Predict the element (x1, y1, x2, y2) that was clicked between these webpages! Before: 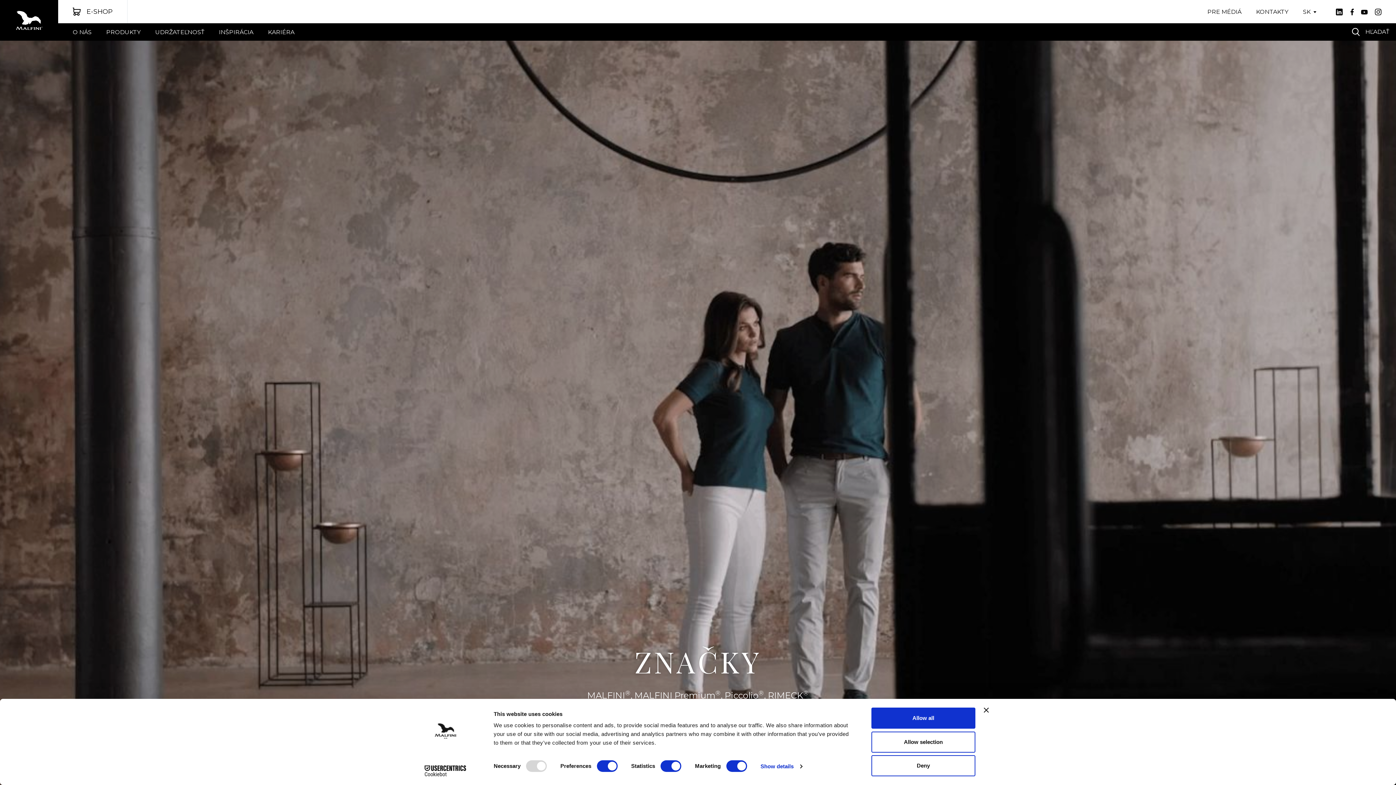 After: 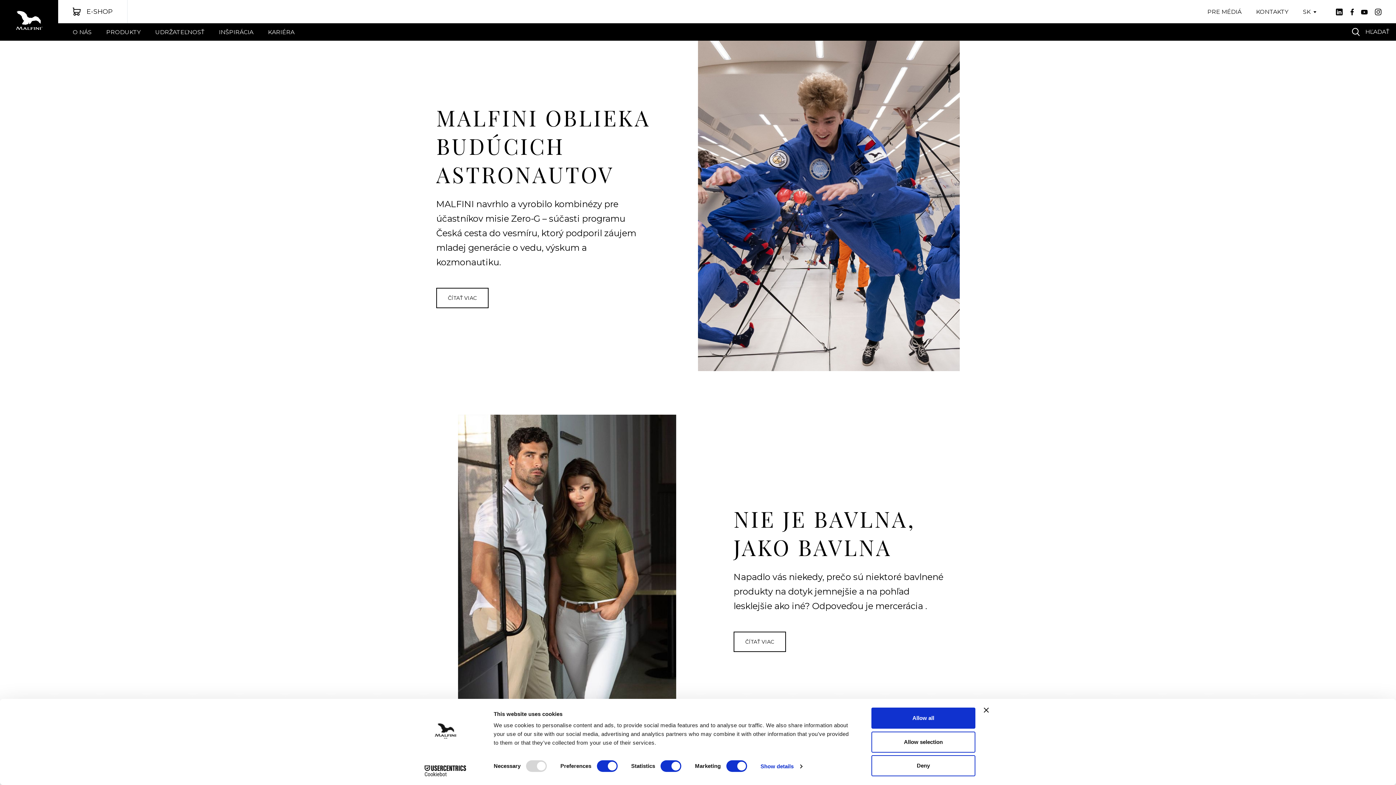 Action: label: INŠPIRÁCIA bbox: (218, 26, 253, 37)